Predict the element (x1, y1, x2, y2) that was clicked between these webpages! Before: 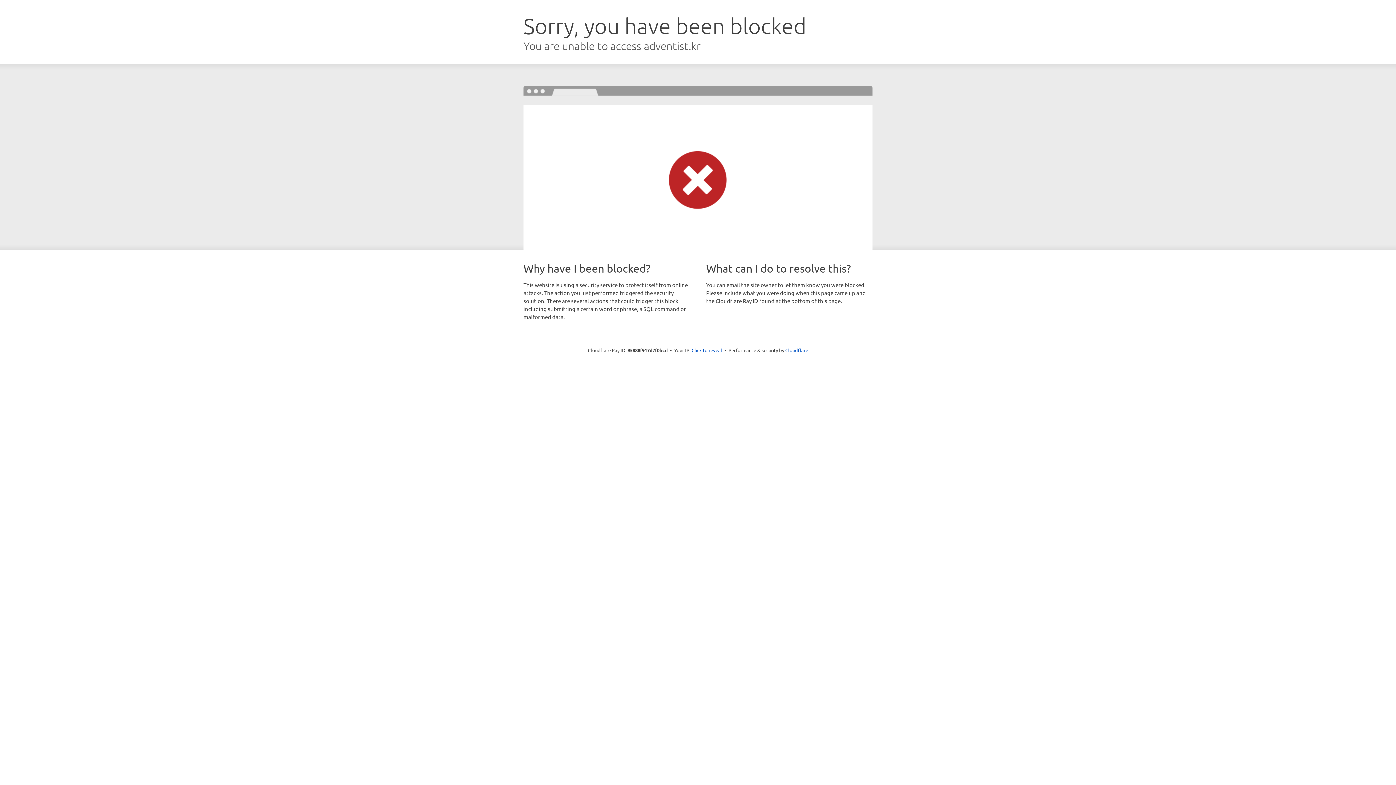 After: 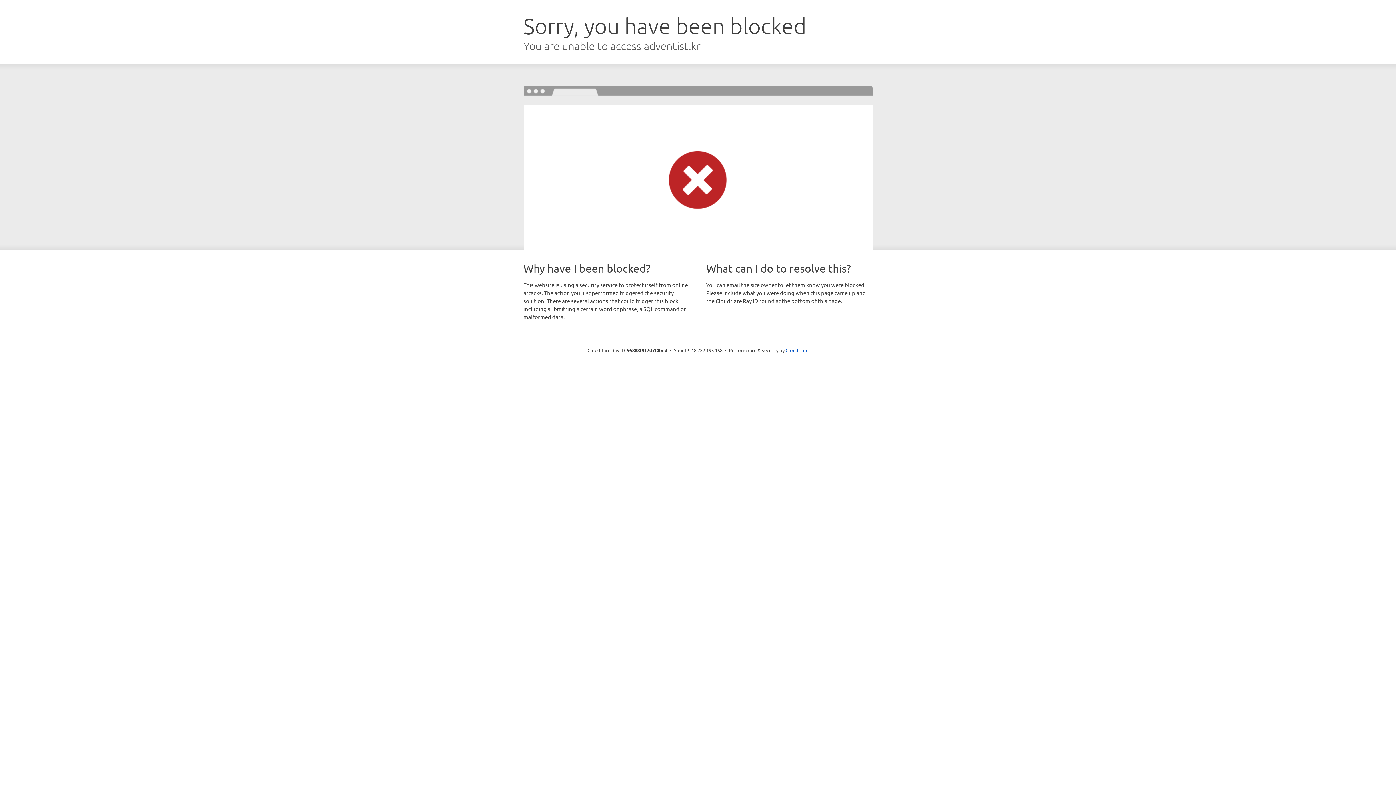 Action: bbox: (691, 346, 722, 353) label: Click to reveal